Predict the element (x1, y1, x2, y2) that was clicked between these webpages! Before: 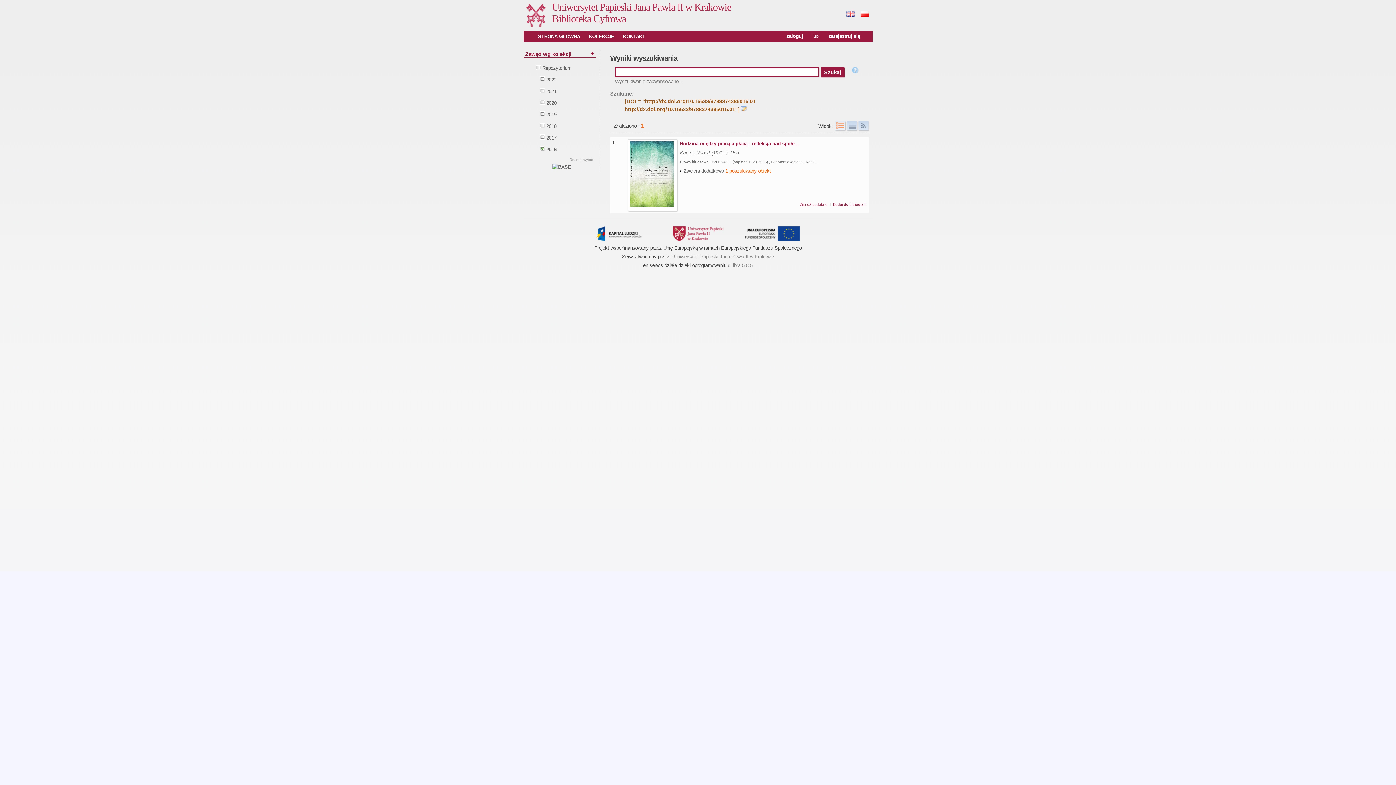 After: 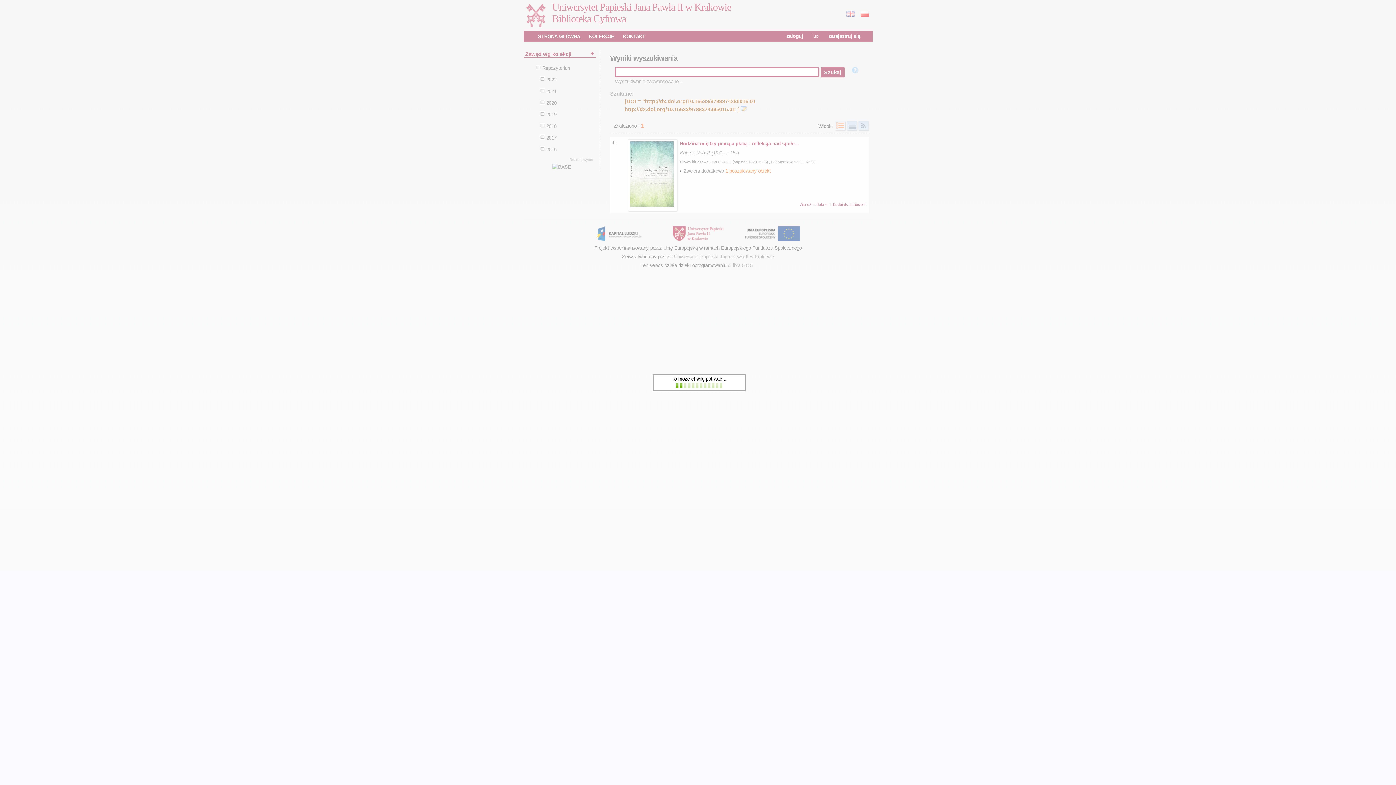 Action: bbox: (546, 146, 556, 152) label: 2016